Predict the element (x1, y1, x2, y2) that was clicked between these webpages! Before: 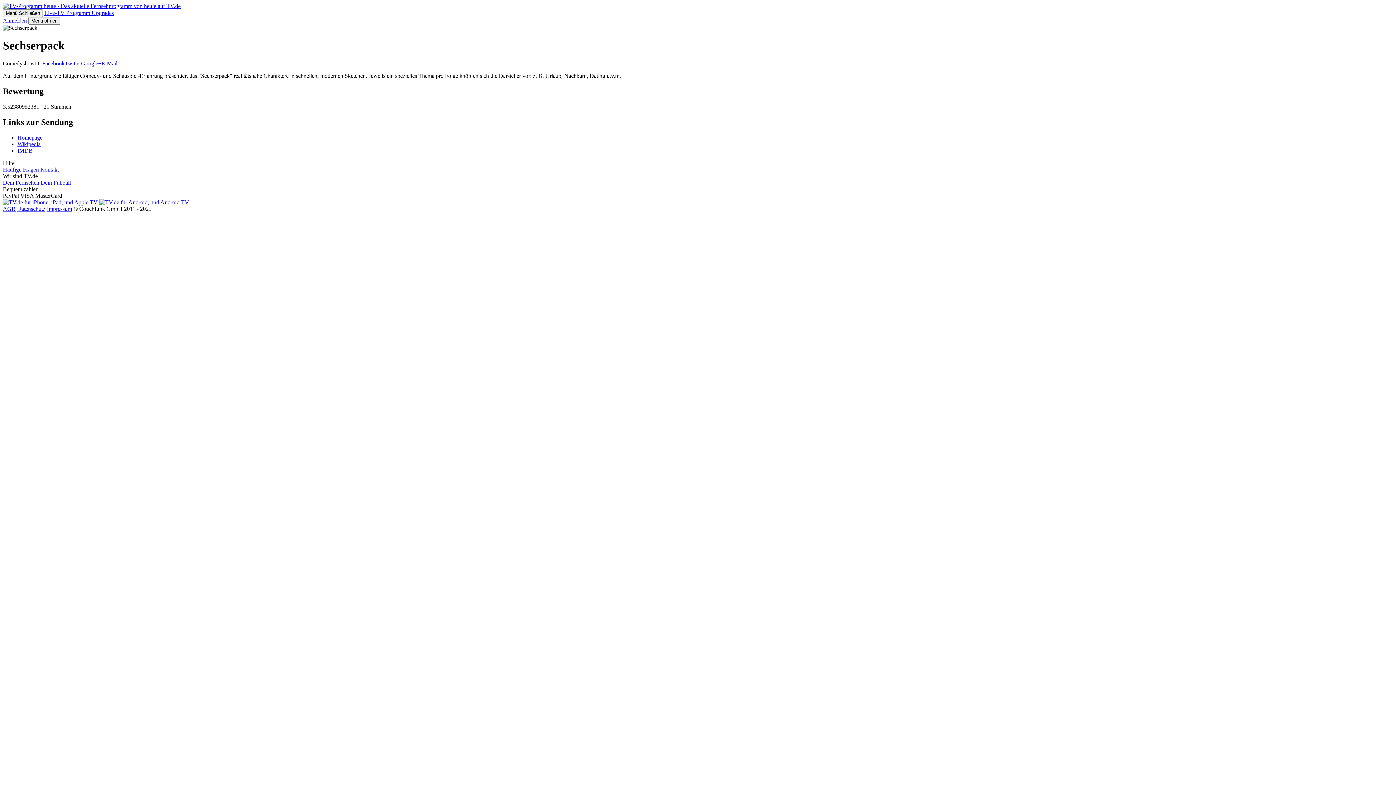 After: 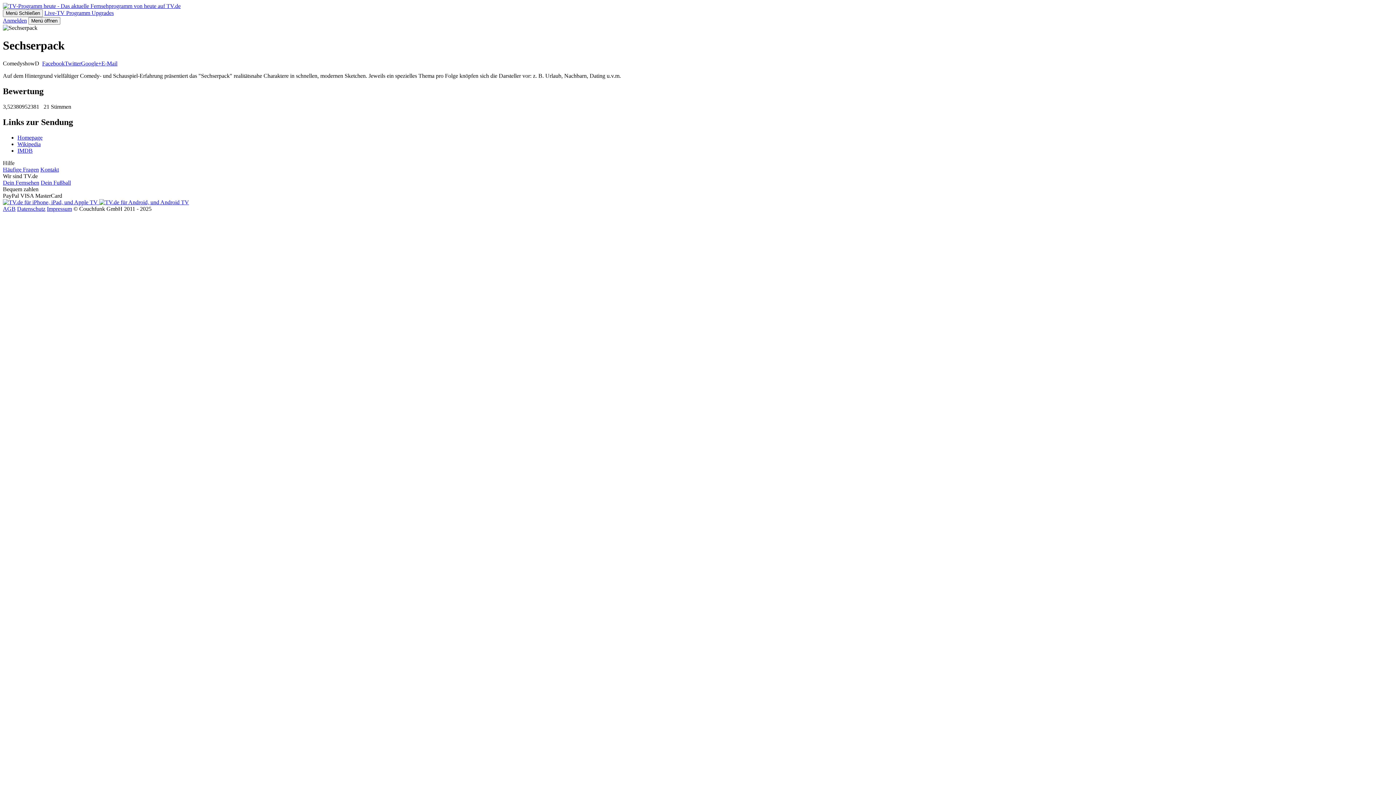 Action: bbox: (81, 60, 101, 66) label: Google+